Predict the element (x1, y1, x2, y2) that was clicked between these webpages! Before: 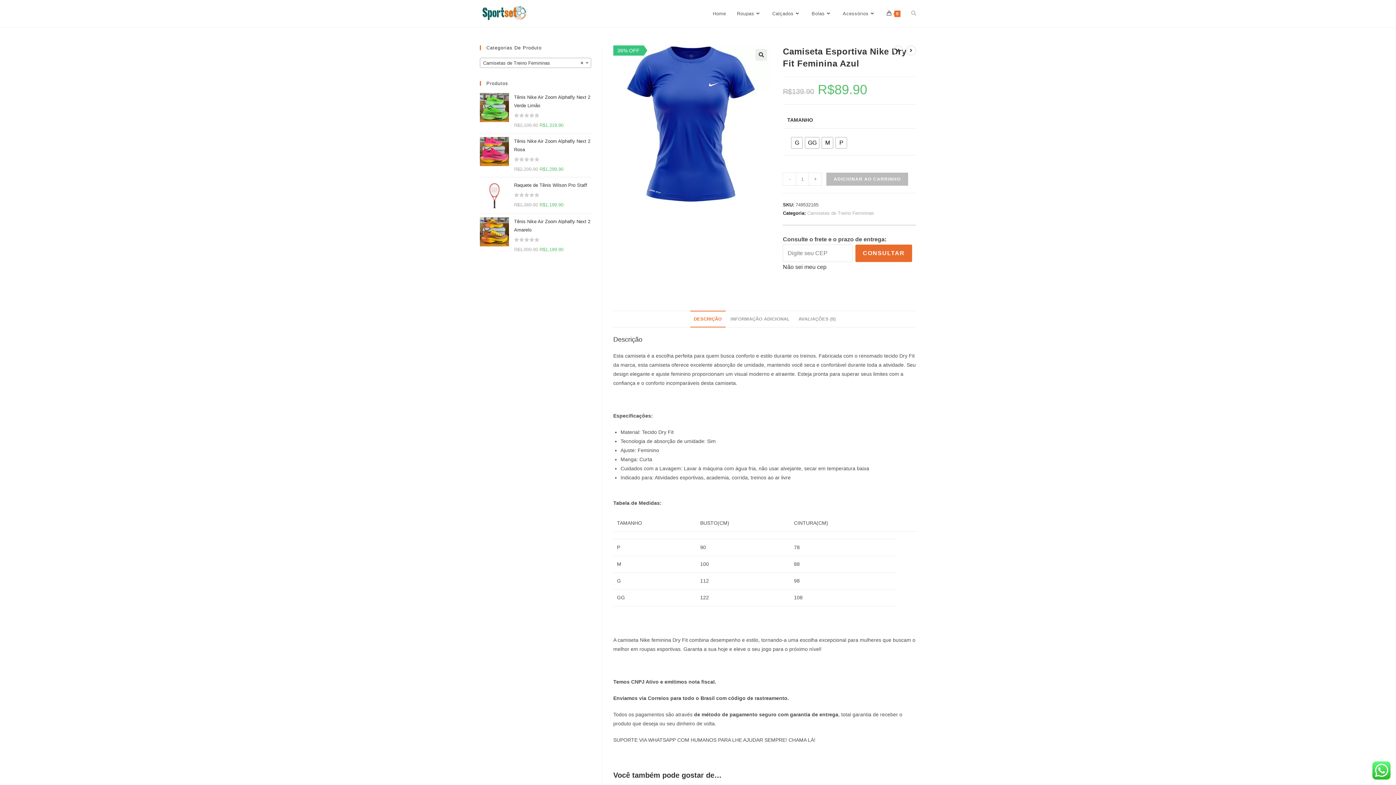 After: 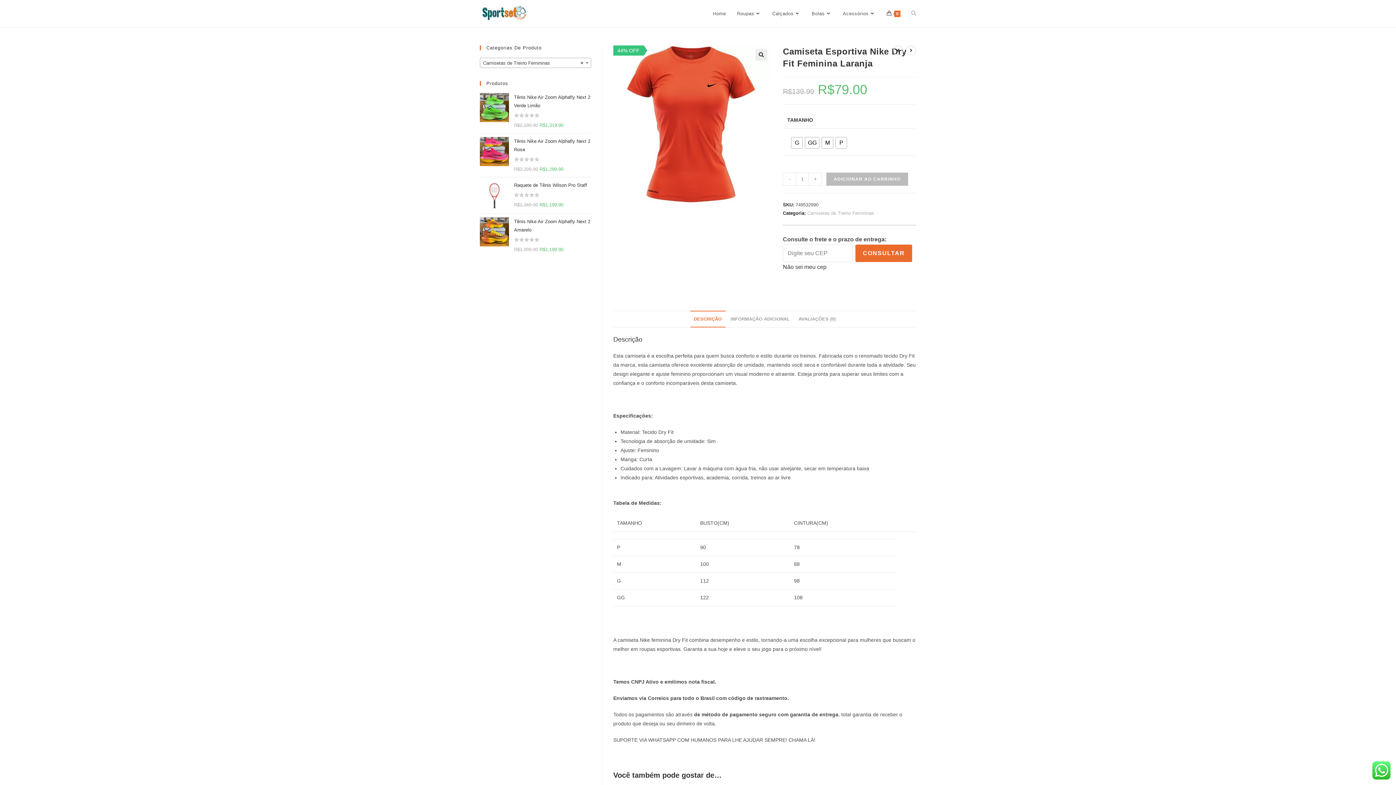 Action: bbox: (906, 45, 916, 55)